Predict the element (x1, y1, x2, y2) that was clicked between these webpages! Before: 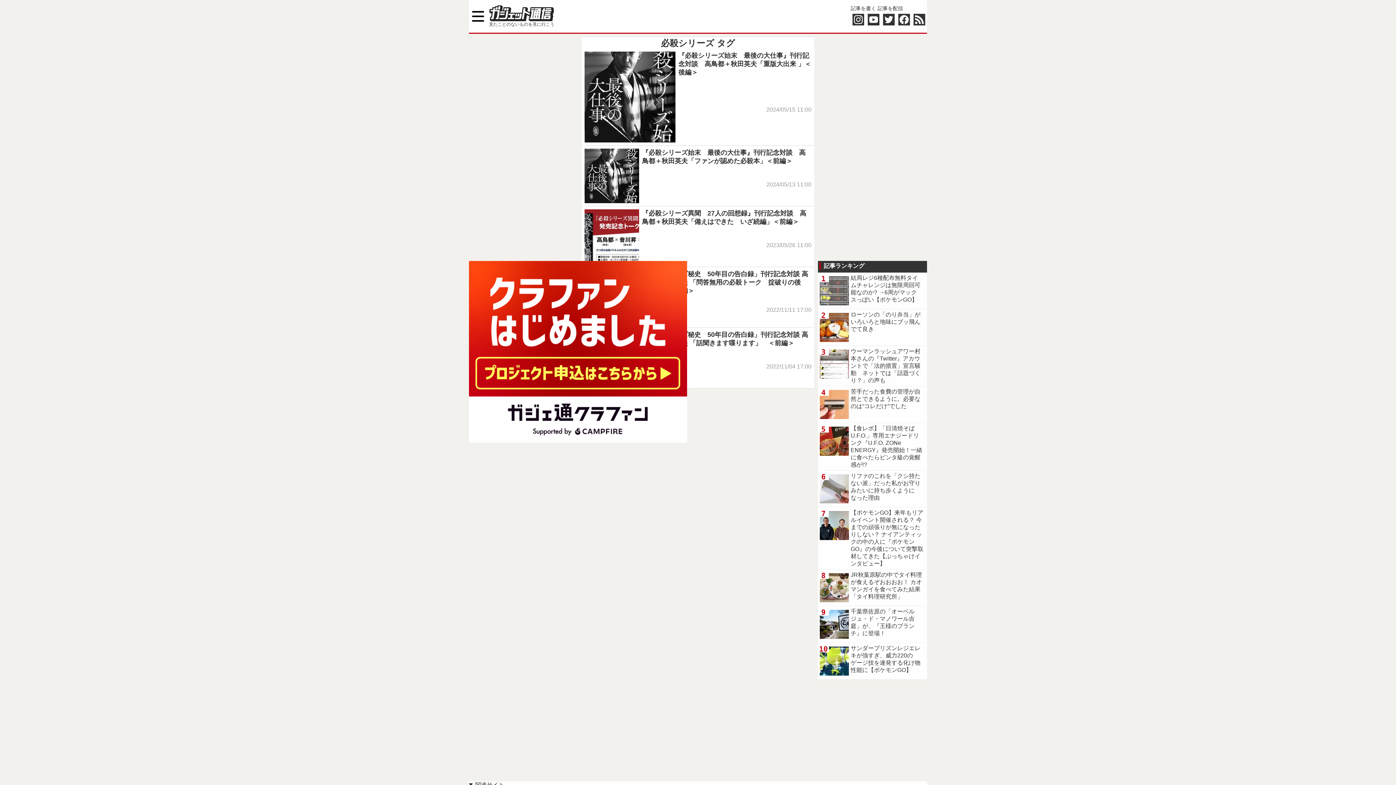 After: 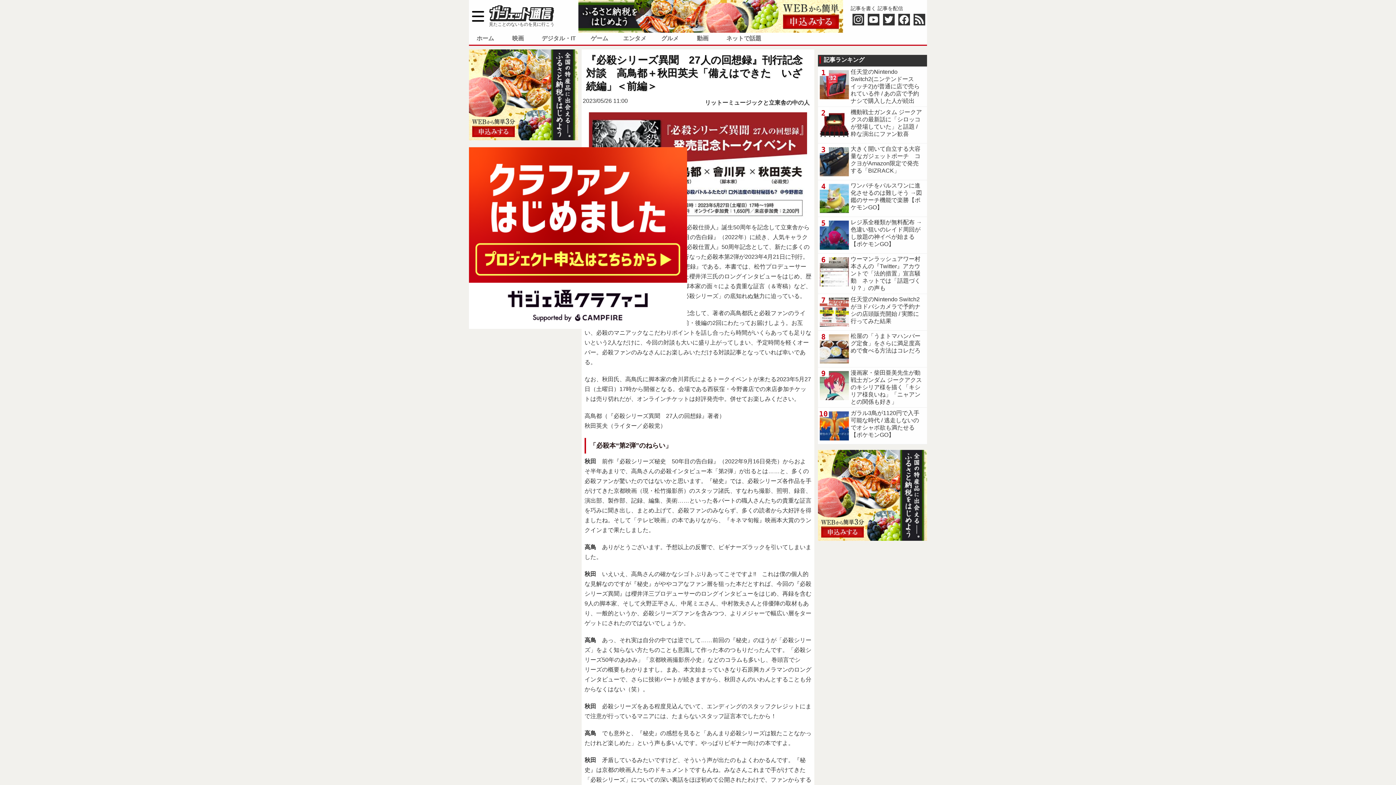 Action: bbox: (581, 206, 814, 267) label: 『必殺シリーズ異聞　27人の回想録』刊行記念対談　高鳥都＋秋田英夫「備えはできた　いざ続編」＜前編＞
2023/05/26 11:00